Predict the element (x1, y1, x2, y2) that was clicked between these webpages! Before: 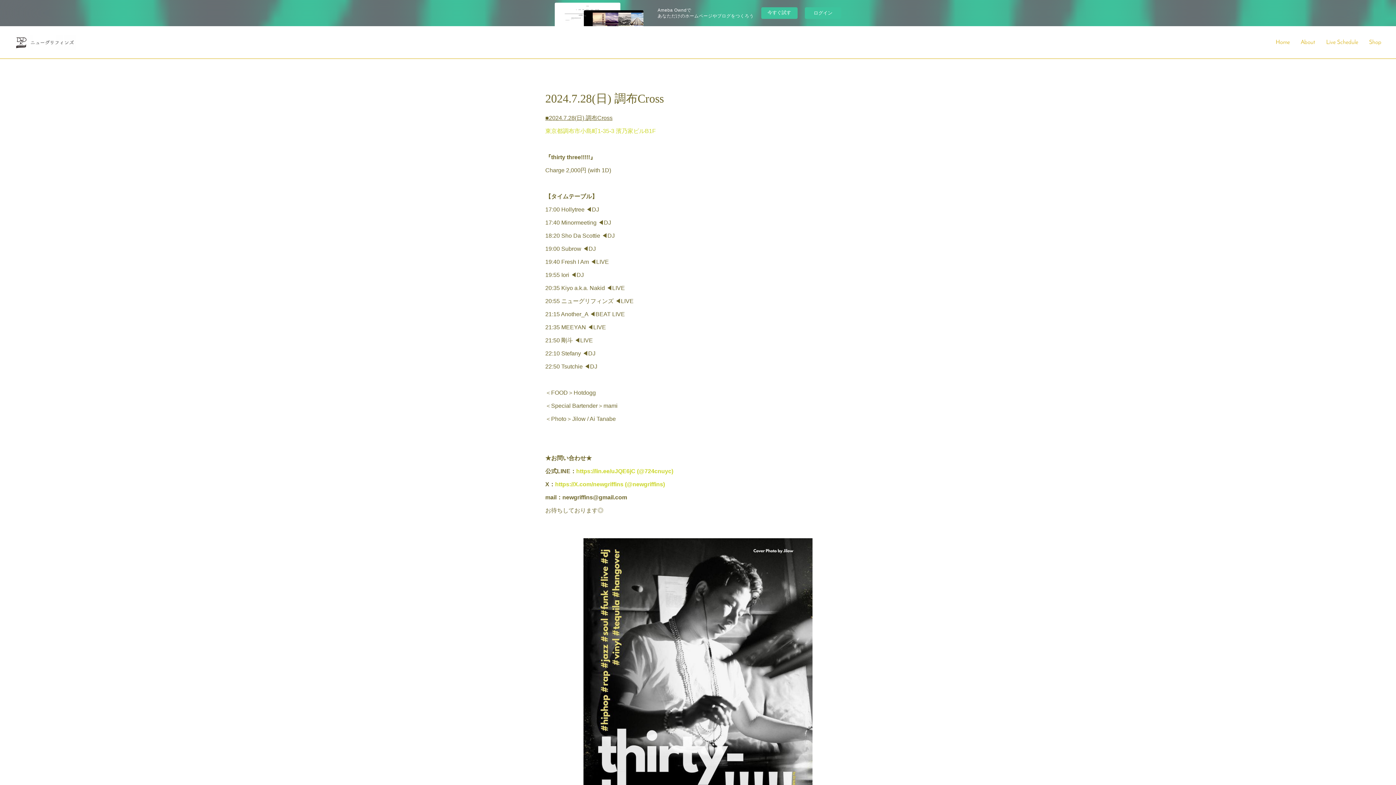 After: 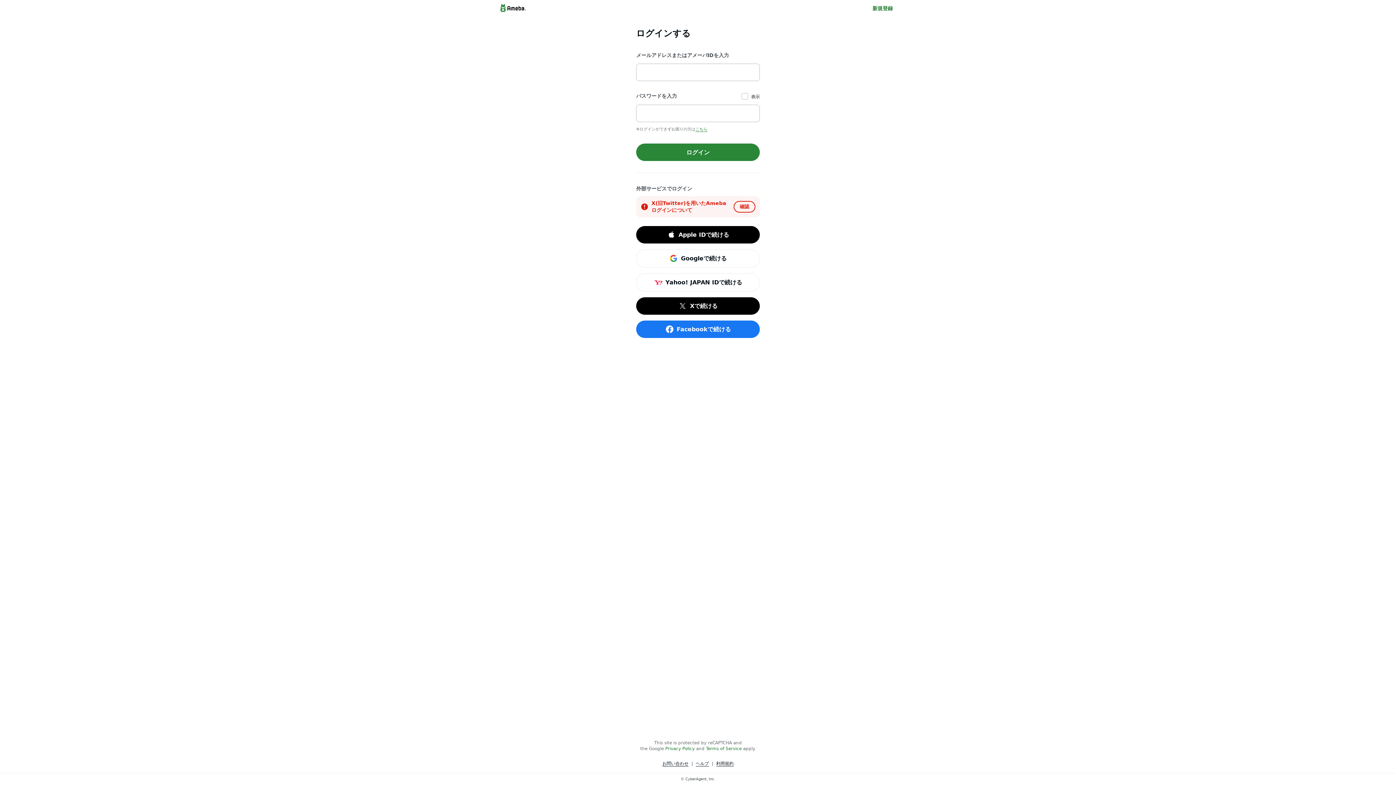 Action: bbox: (805, 7, 841, 18) label: ログイン